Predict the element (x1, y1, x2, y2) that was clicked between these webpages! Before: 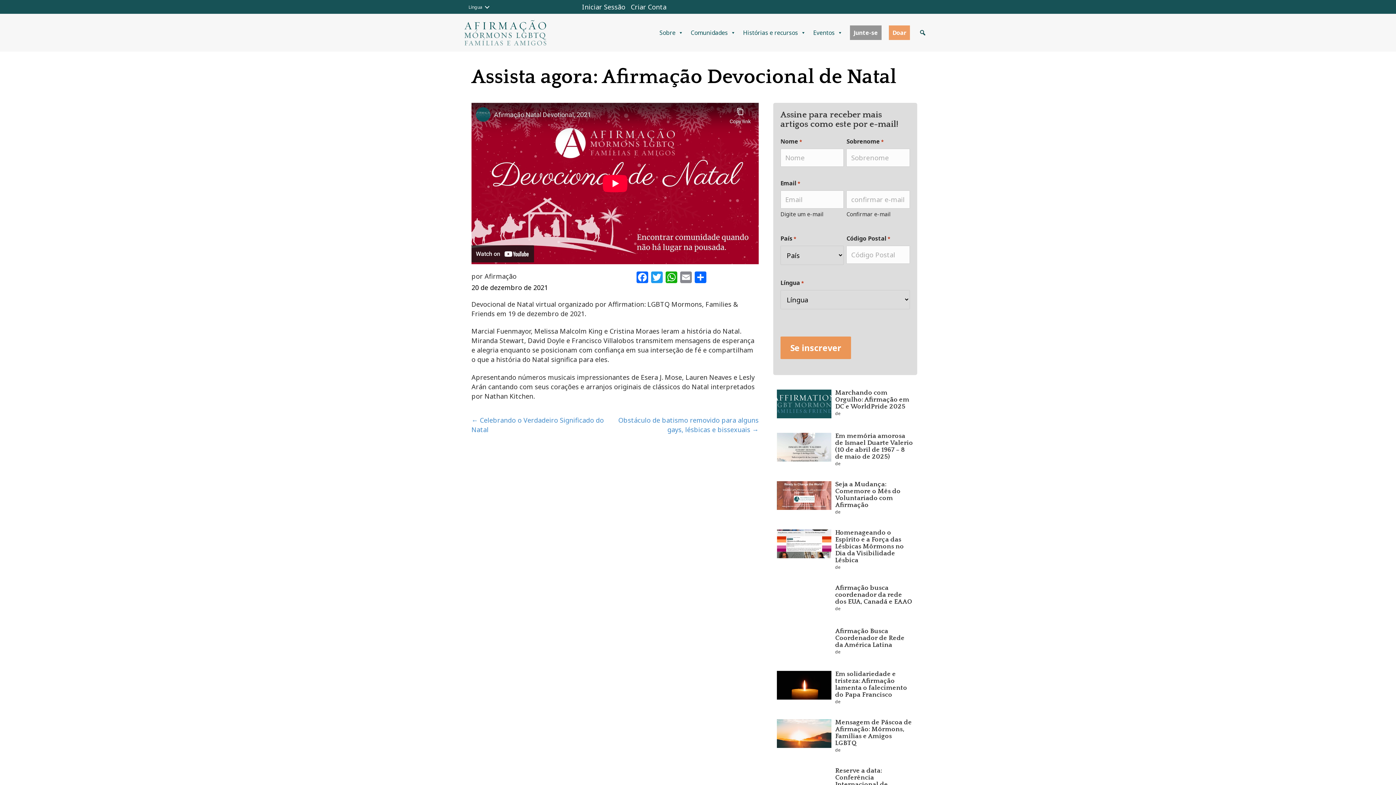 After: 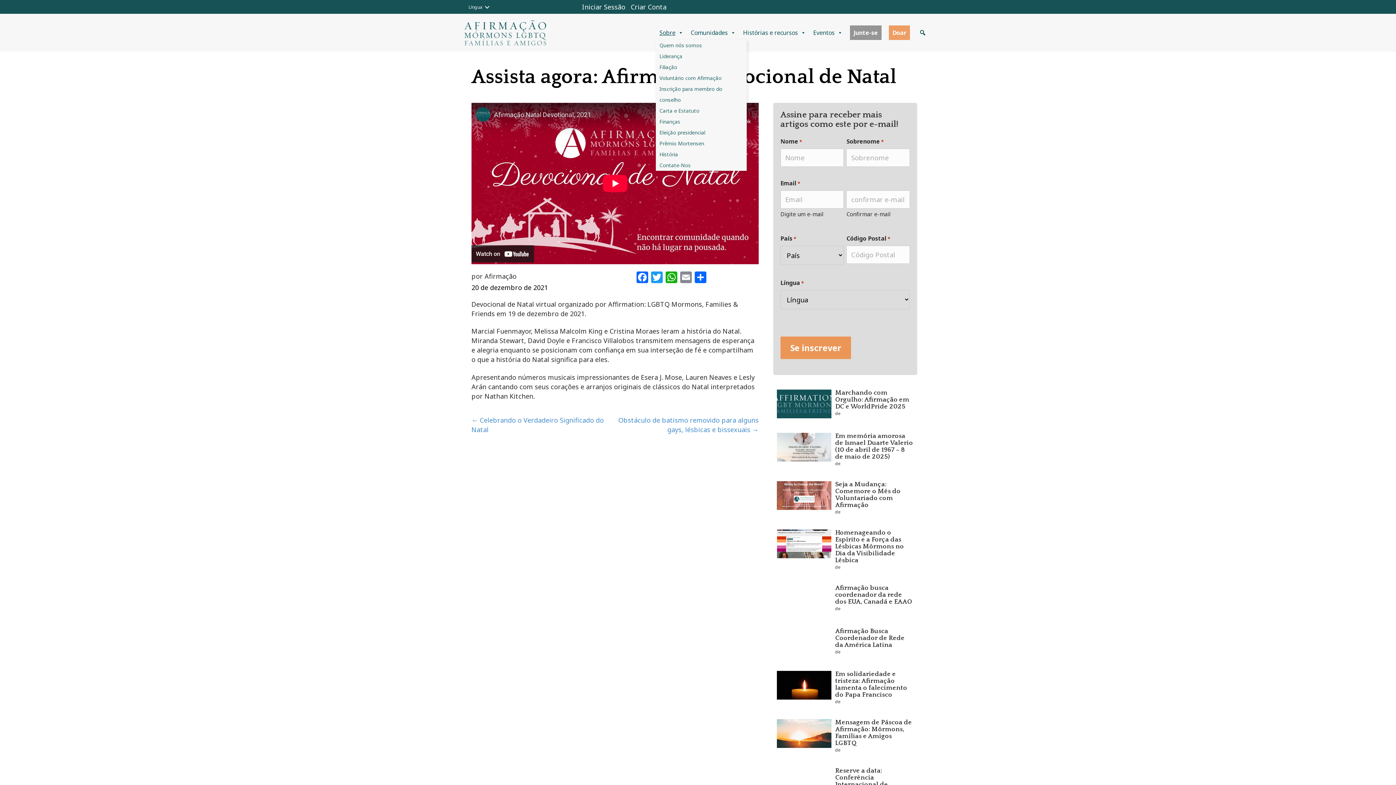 Action: bbox: (656, 25, 687, 39) label: Sobre